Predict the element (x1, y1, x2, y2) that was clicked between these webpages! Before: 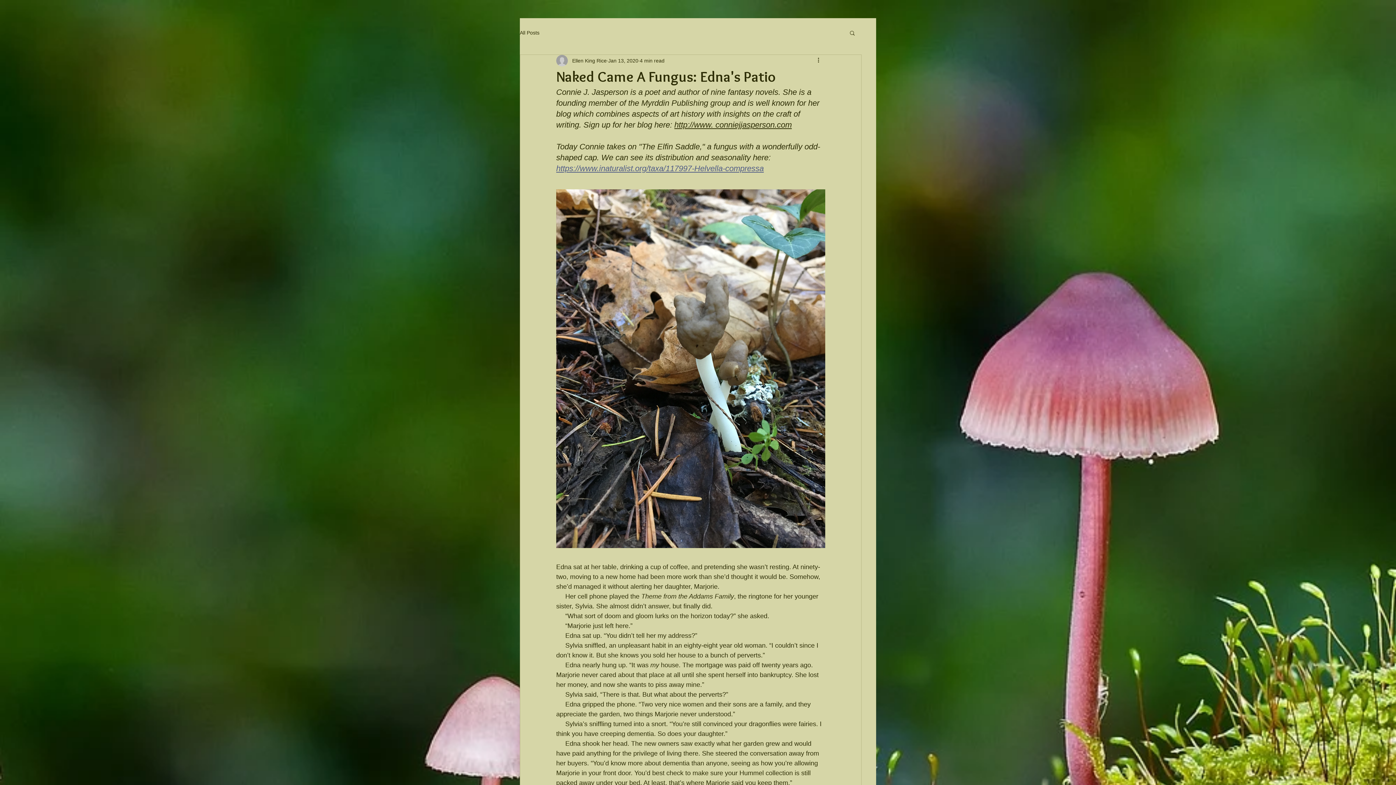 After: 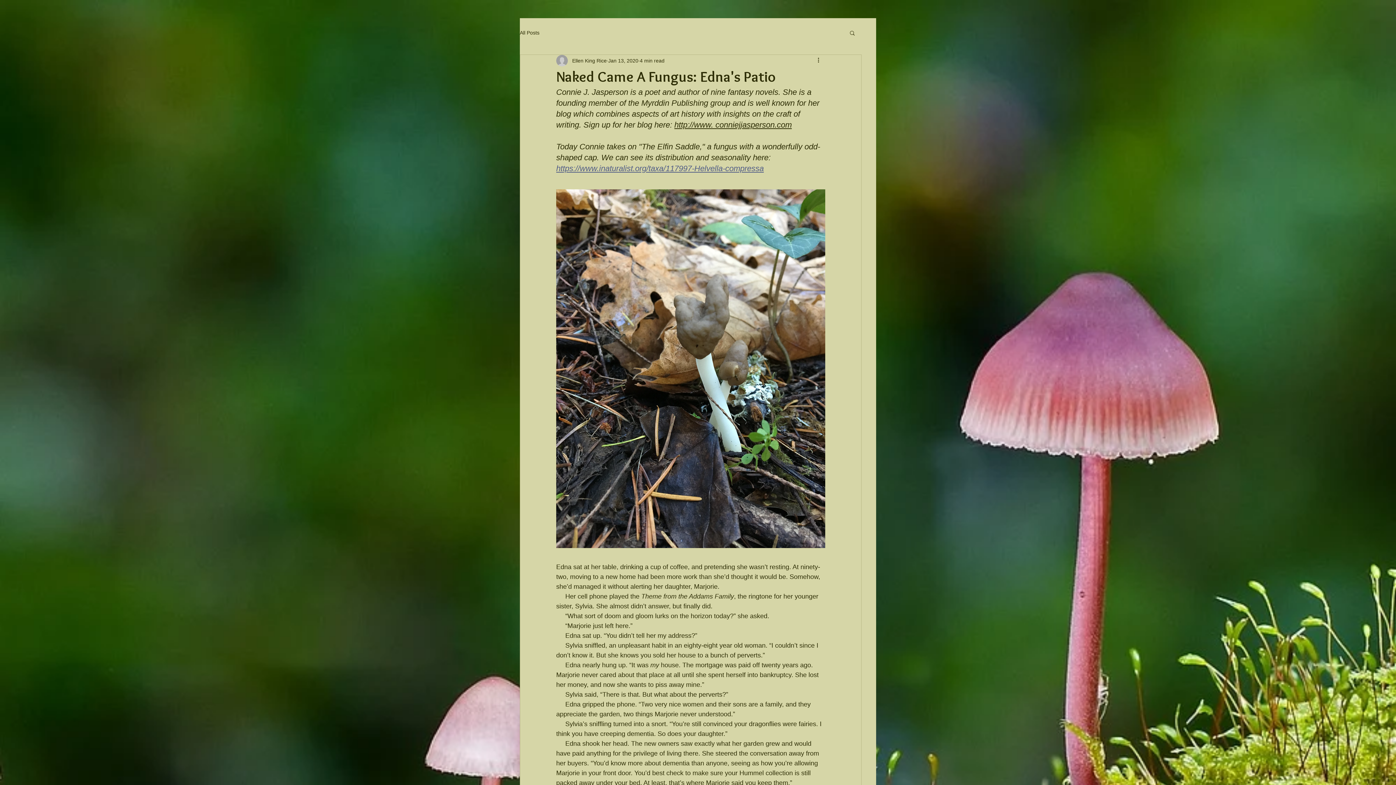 Action: bbox: (849, 29, 856, 35) label: Search